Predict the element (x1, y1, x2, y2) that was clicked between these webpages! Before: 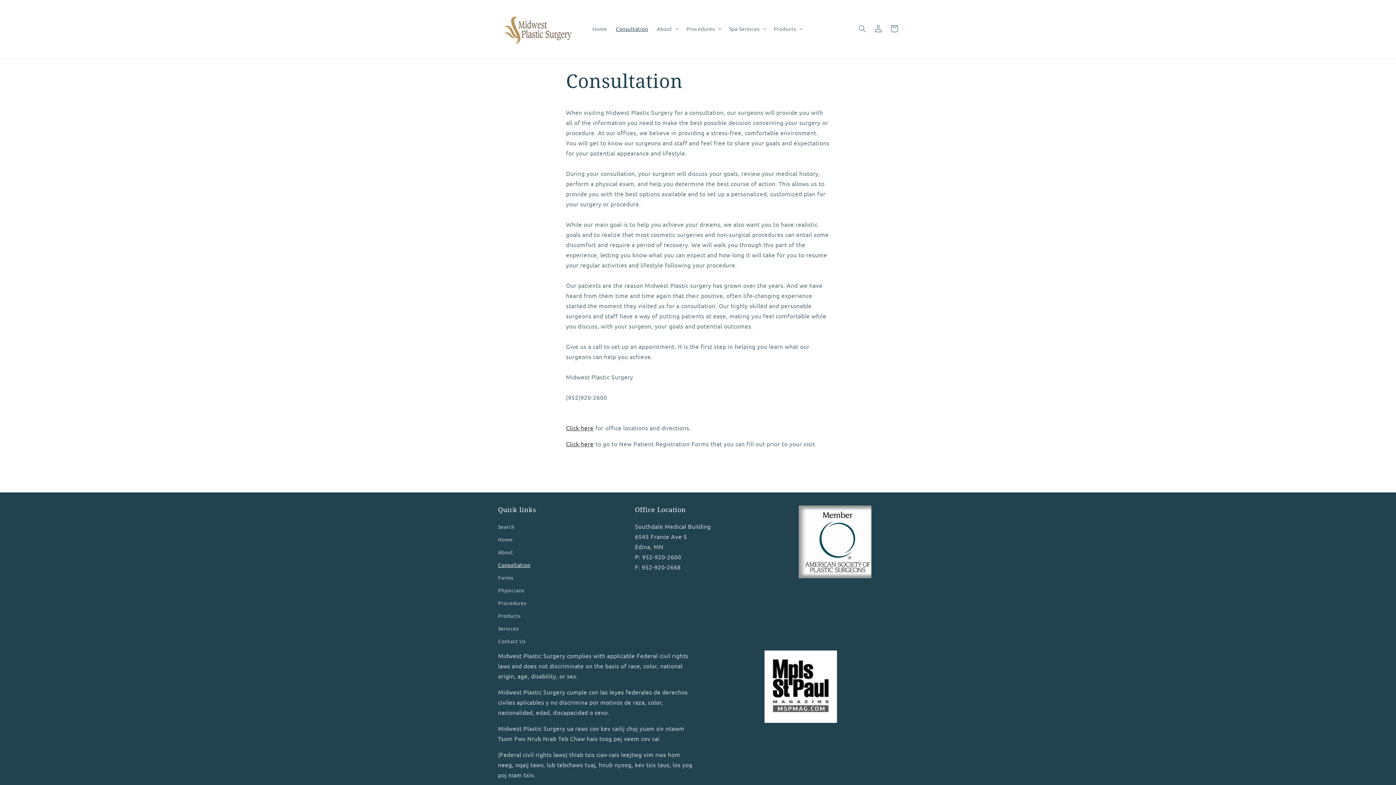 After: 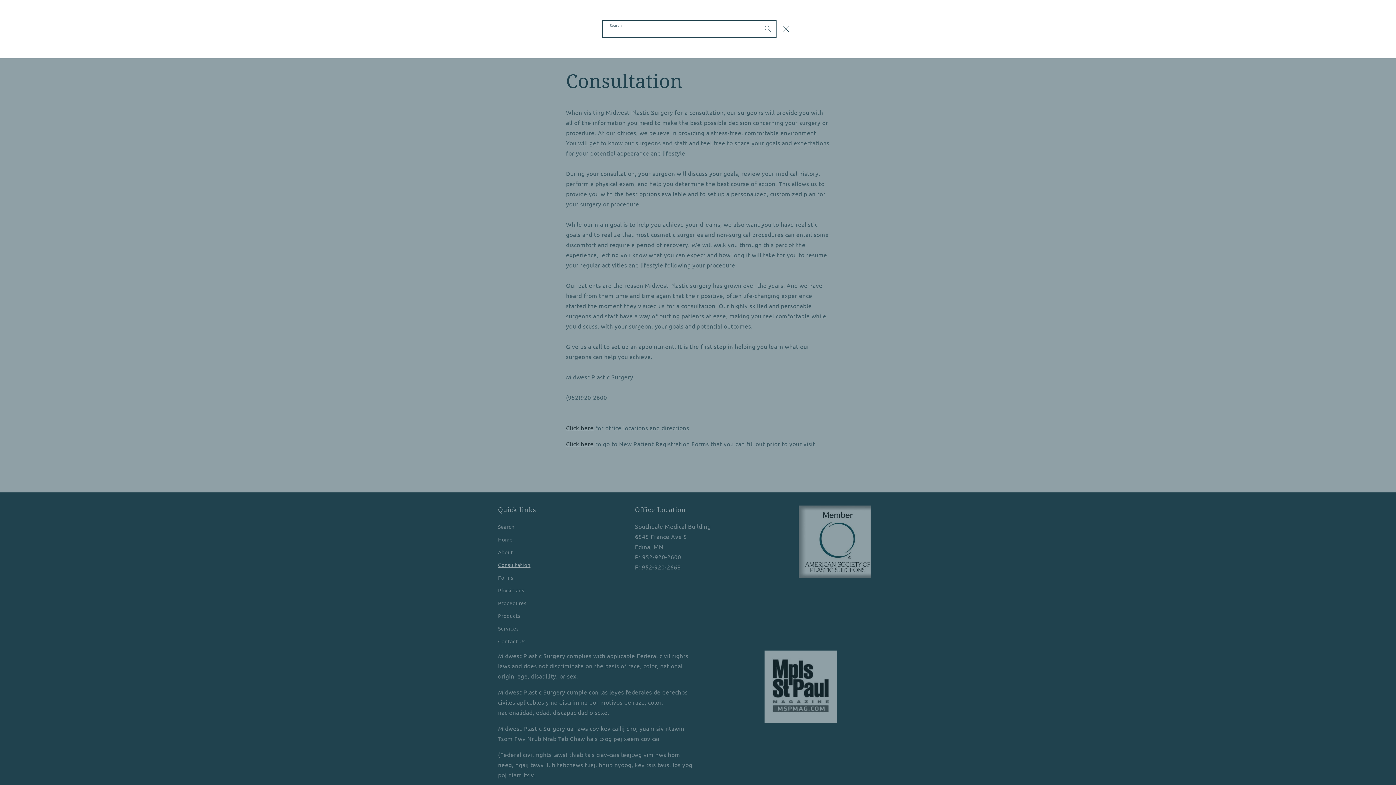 Action: label: Search bbox: (854, 20, 870, 36)